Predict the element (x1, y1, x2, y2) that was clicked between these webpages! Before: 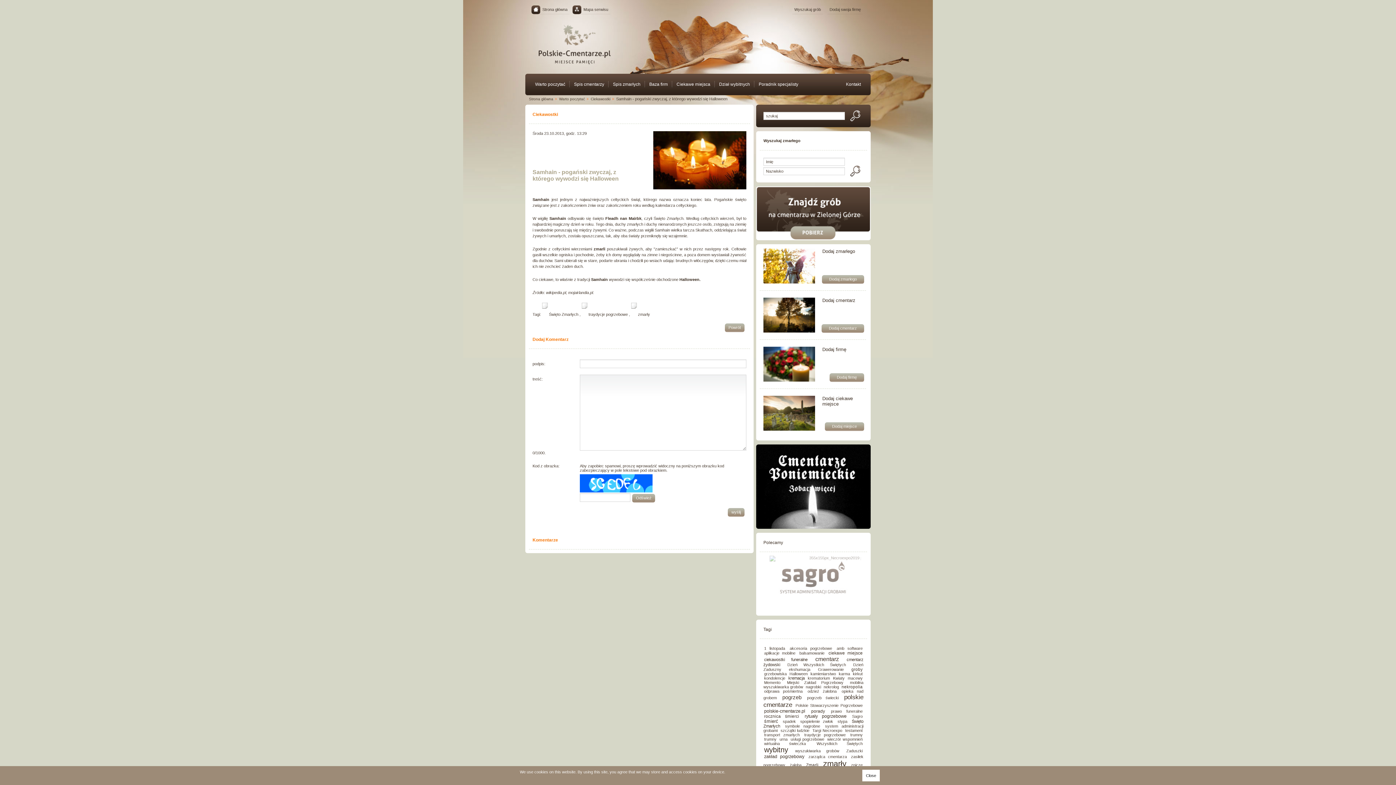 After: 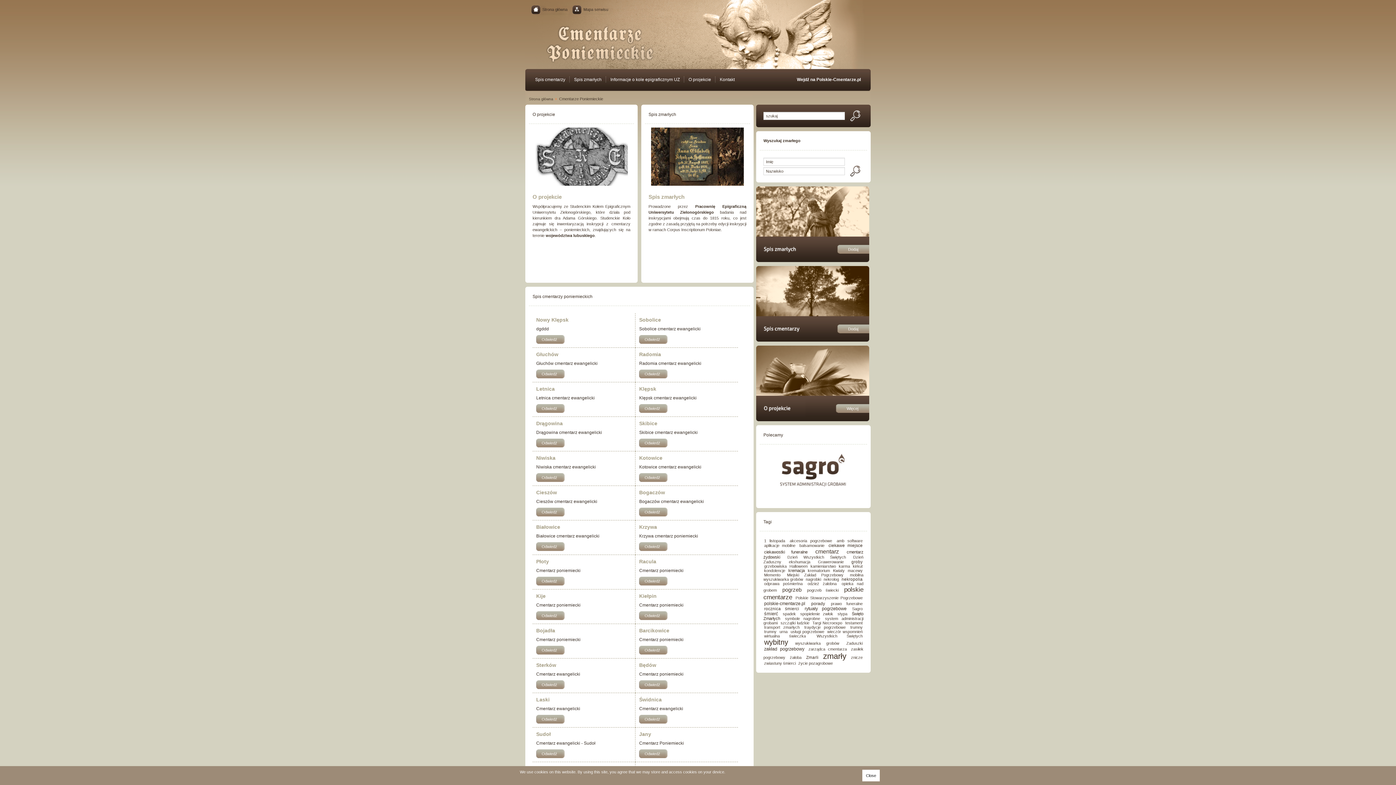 Action: bbox: (756, 444, 870, 529)